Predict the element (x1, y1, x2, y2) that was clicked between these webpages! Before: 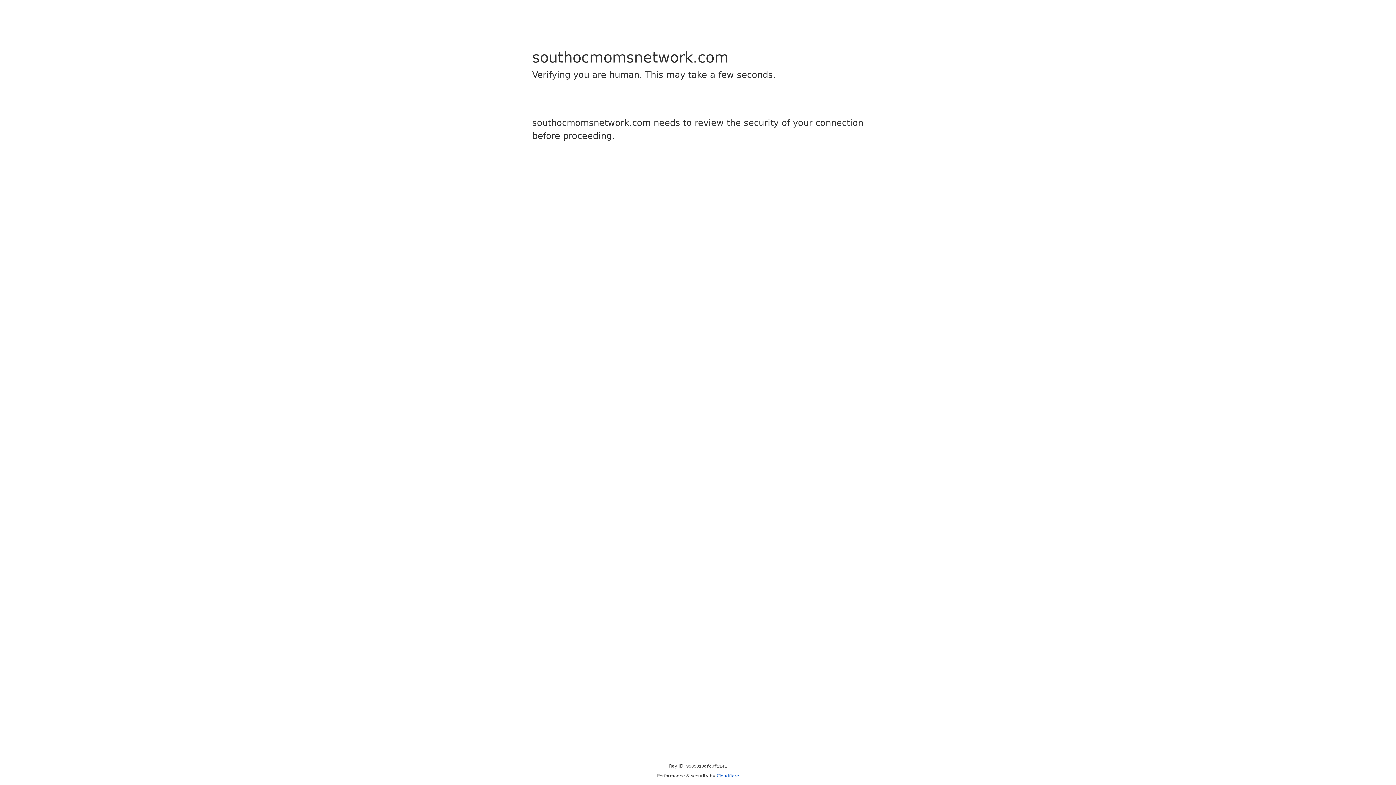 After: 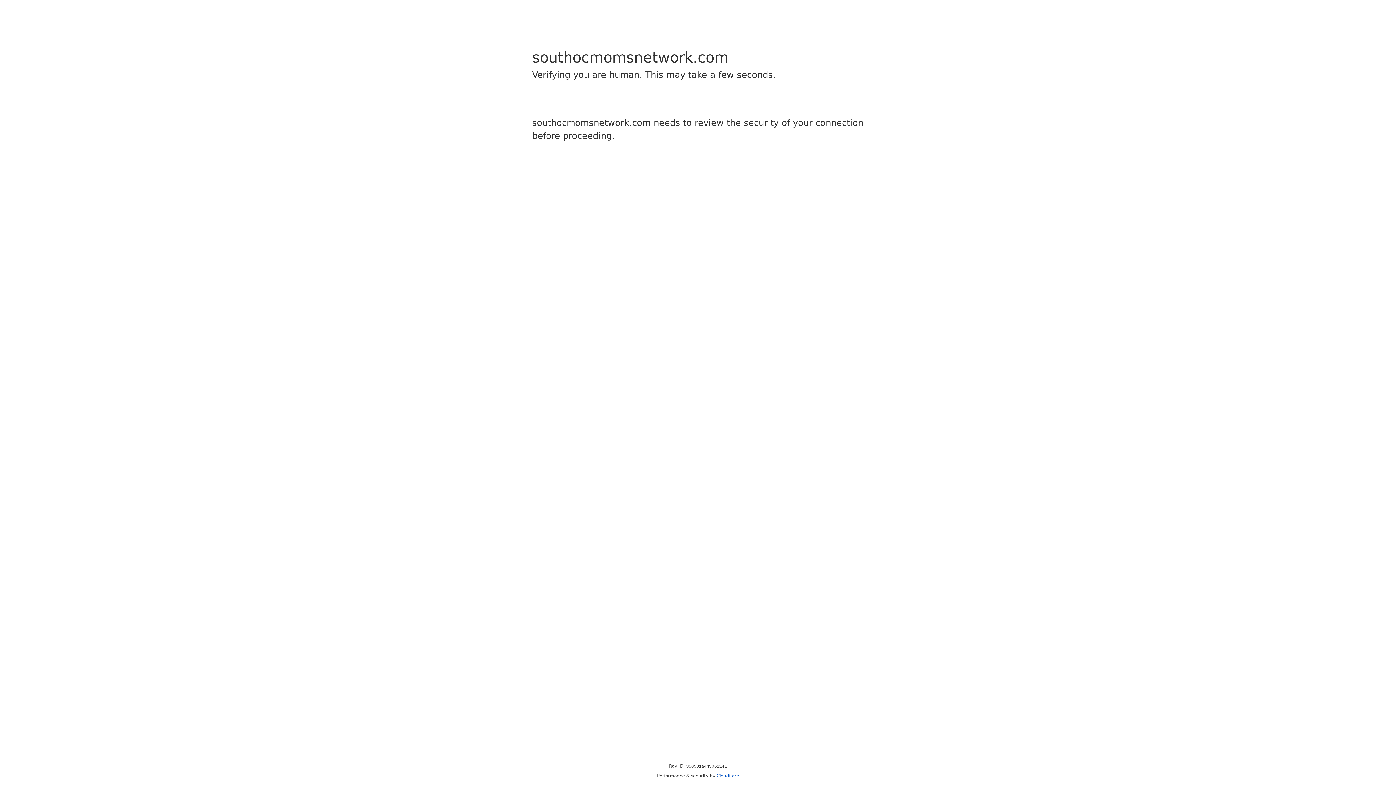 Action: label: Cloudflare bbox: (716, 773, 739, 778)